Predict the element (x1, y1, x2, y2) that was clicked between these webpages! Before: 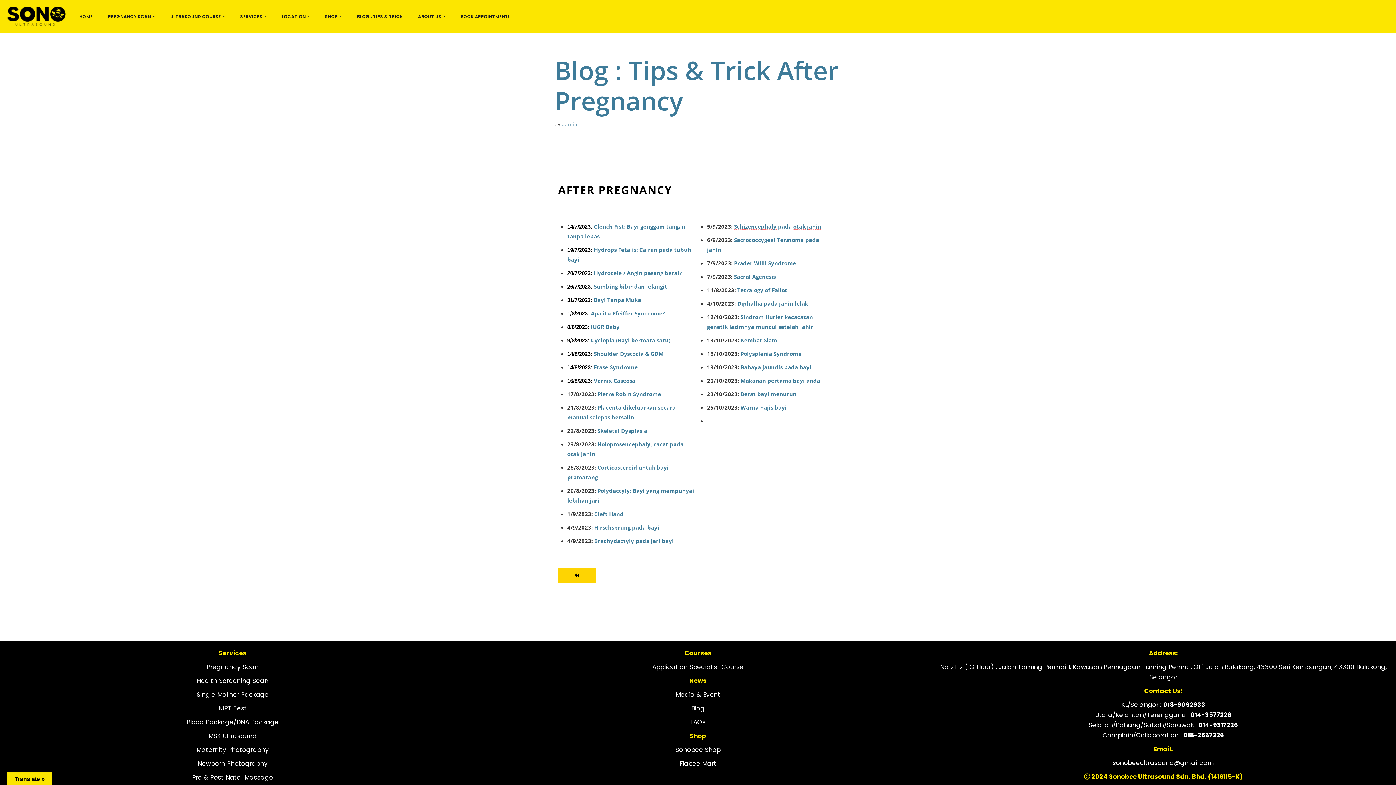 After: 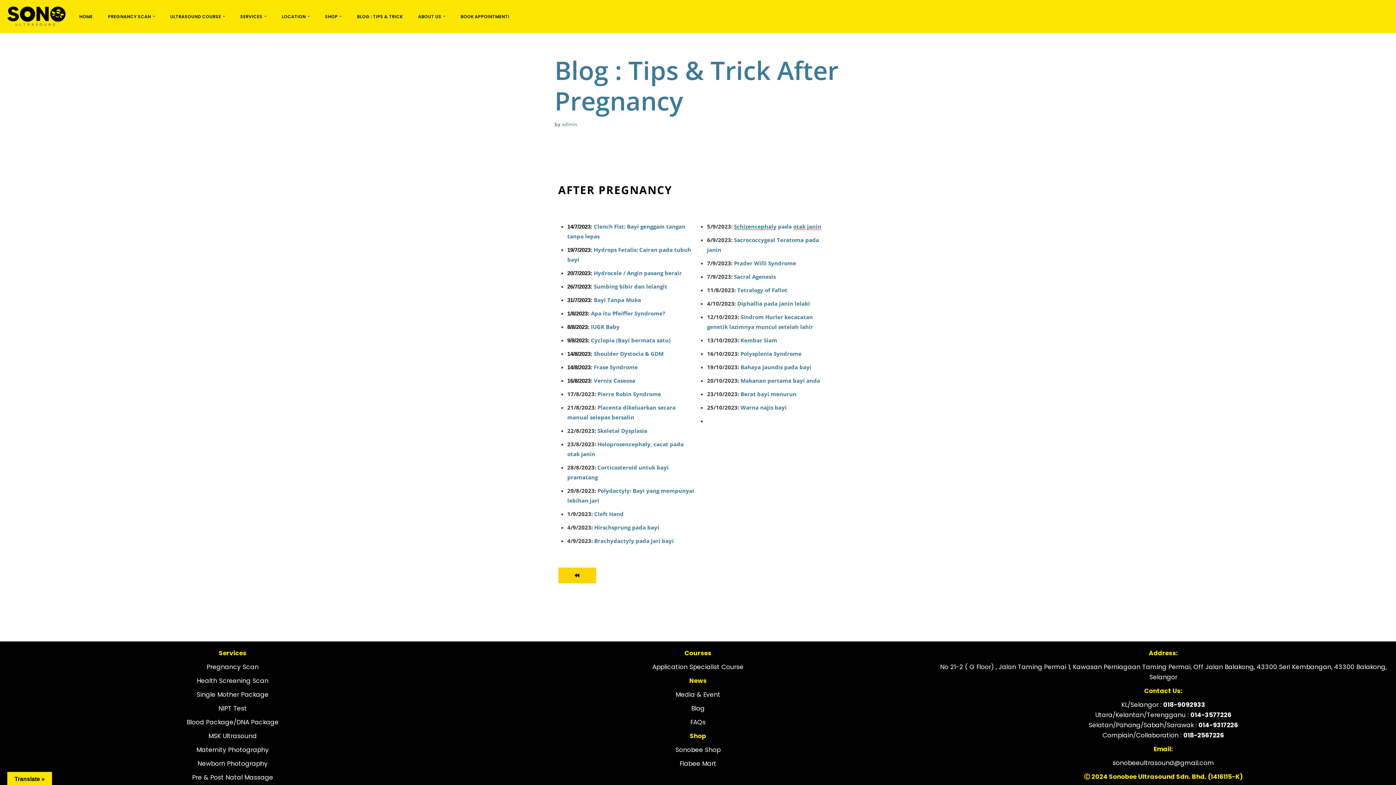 Action: label: Open Submenu bbox: (307, 15, 309, 17)